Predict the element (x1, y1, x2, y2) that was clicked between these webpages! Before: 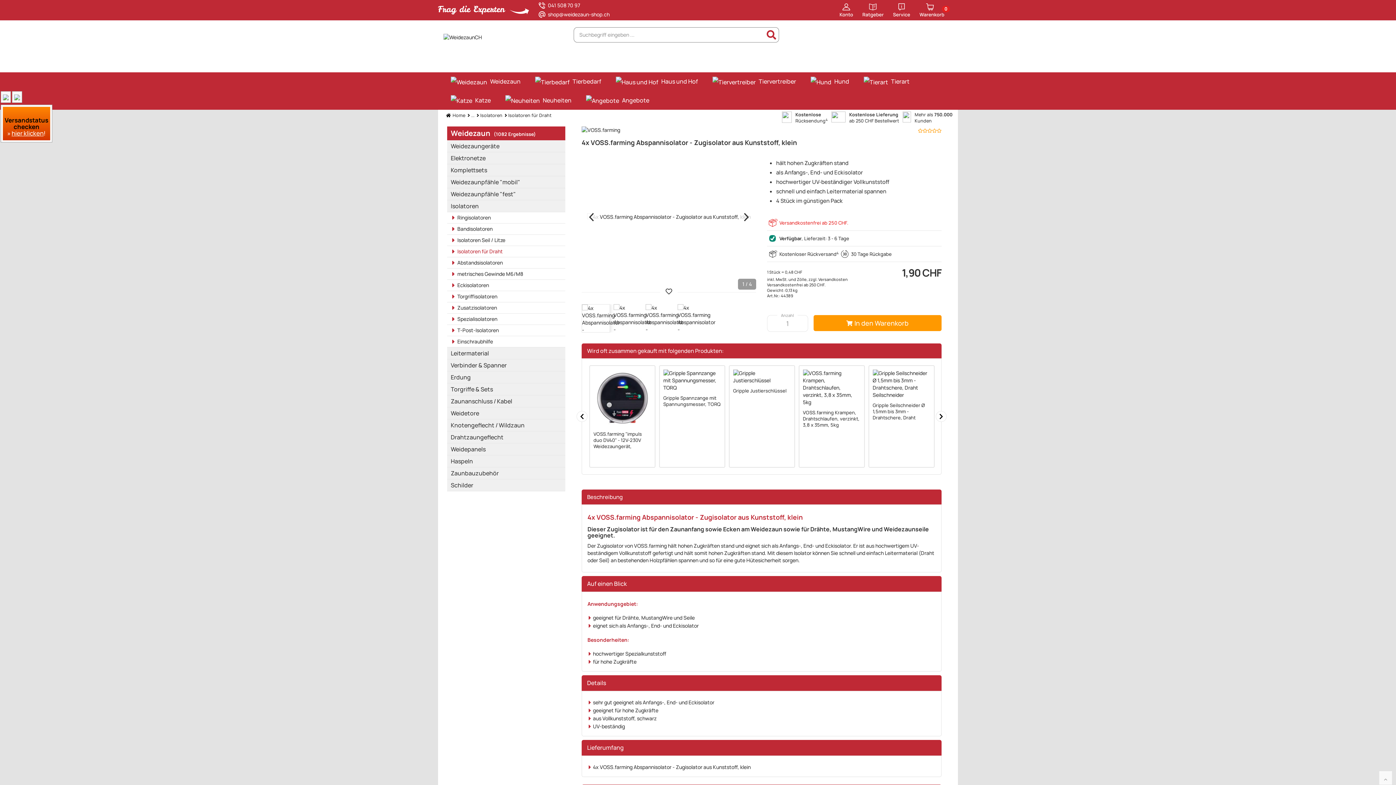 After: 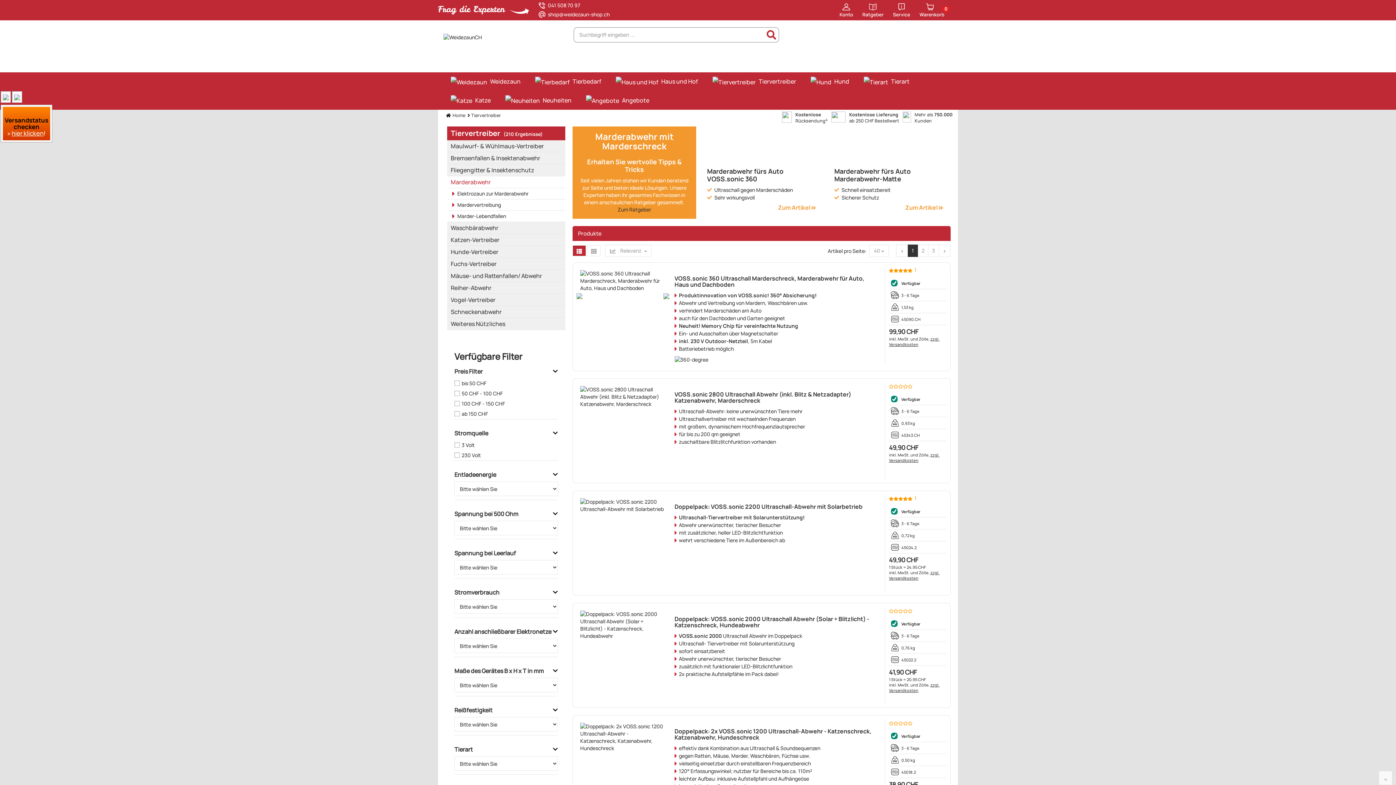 Action: bbox: (821, 51, 839, 72)